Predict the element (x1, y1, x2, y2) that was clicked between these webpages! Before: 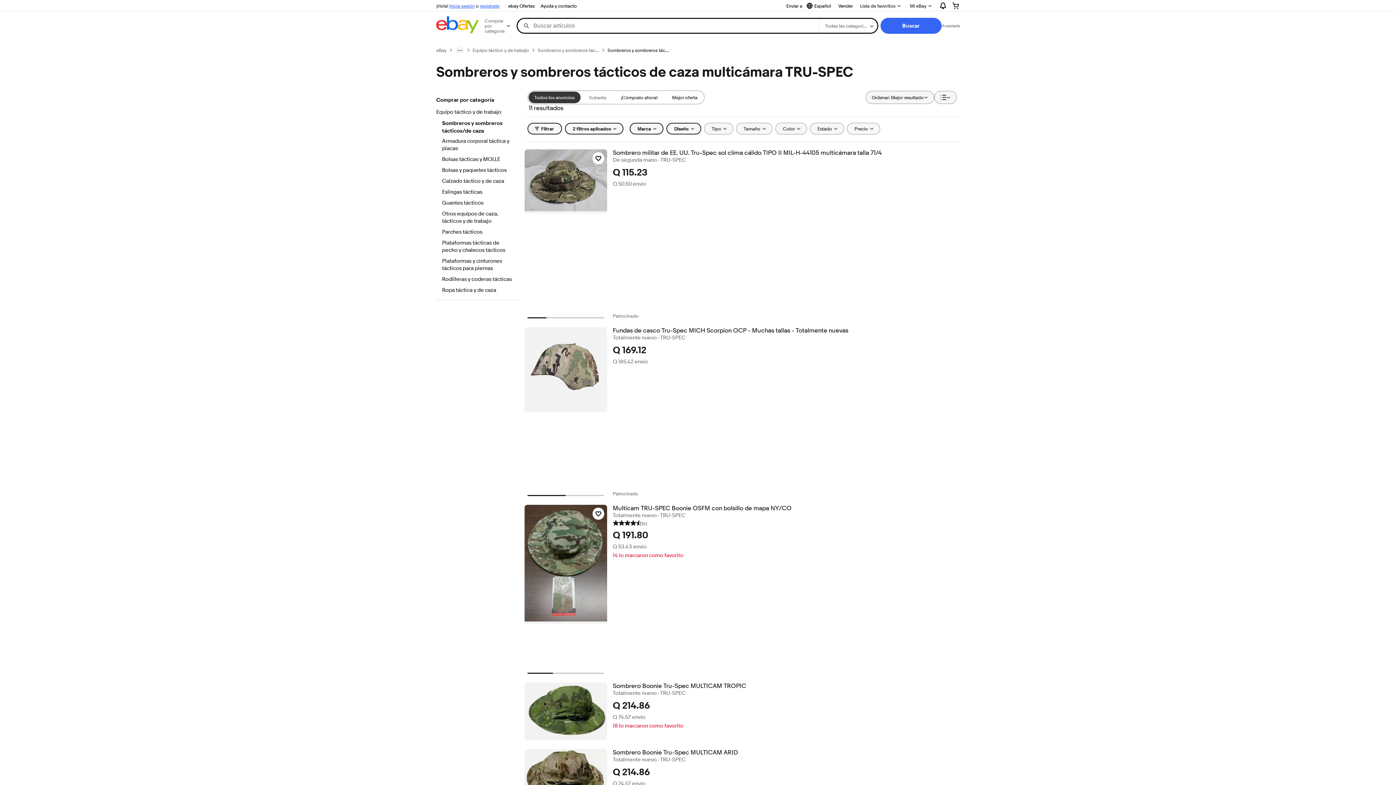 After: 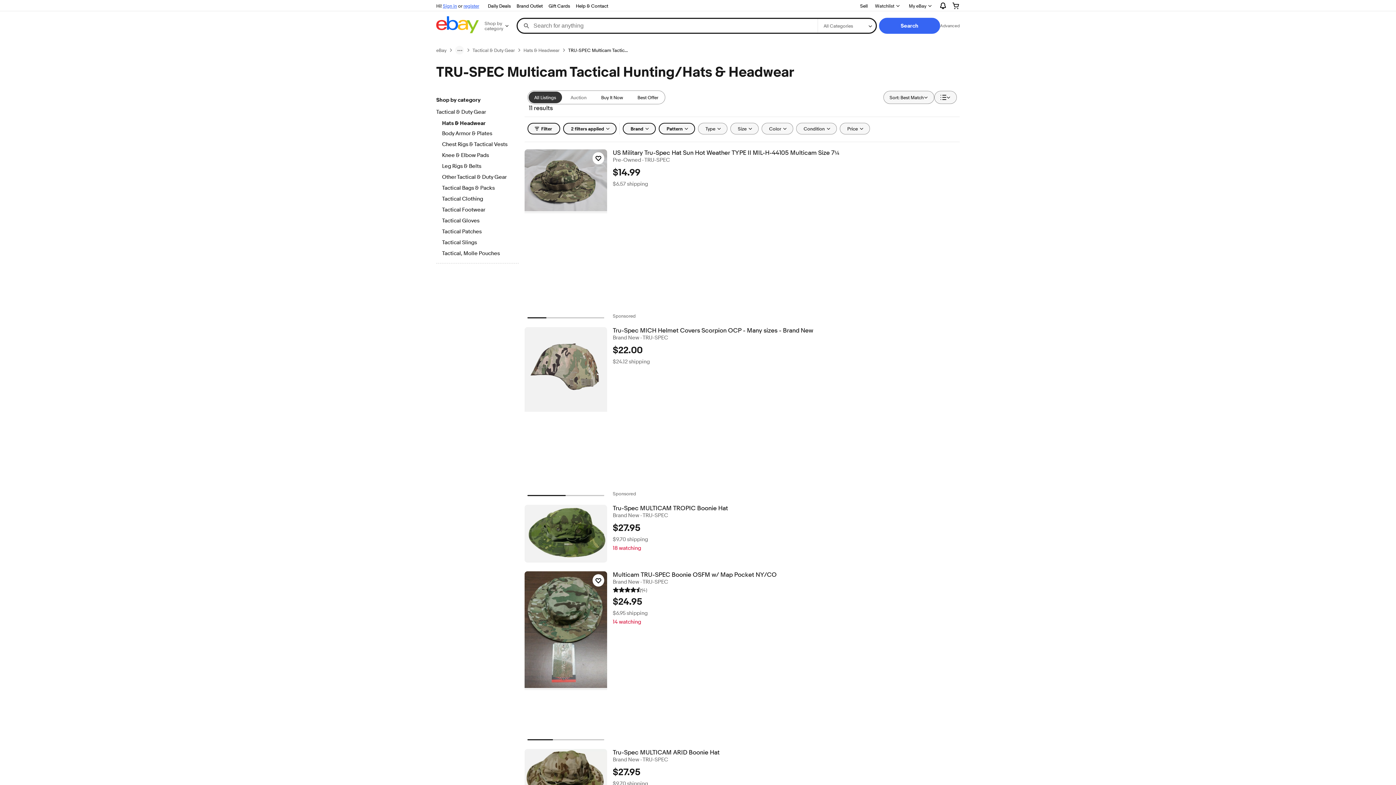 Action: label: Todos los anuncios bbox: (528, 91, 580, 103)